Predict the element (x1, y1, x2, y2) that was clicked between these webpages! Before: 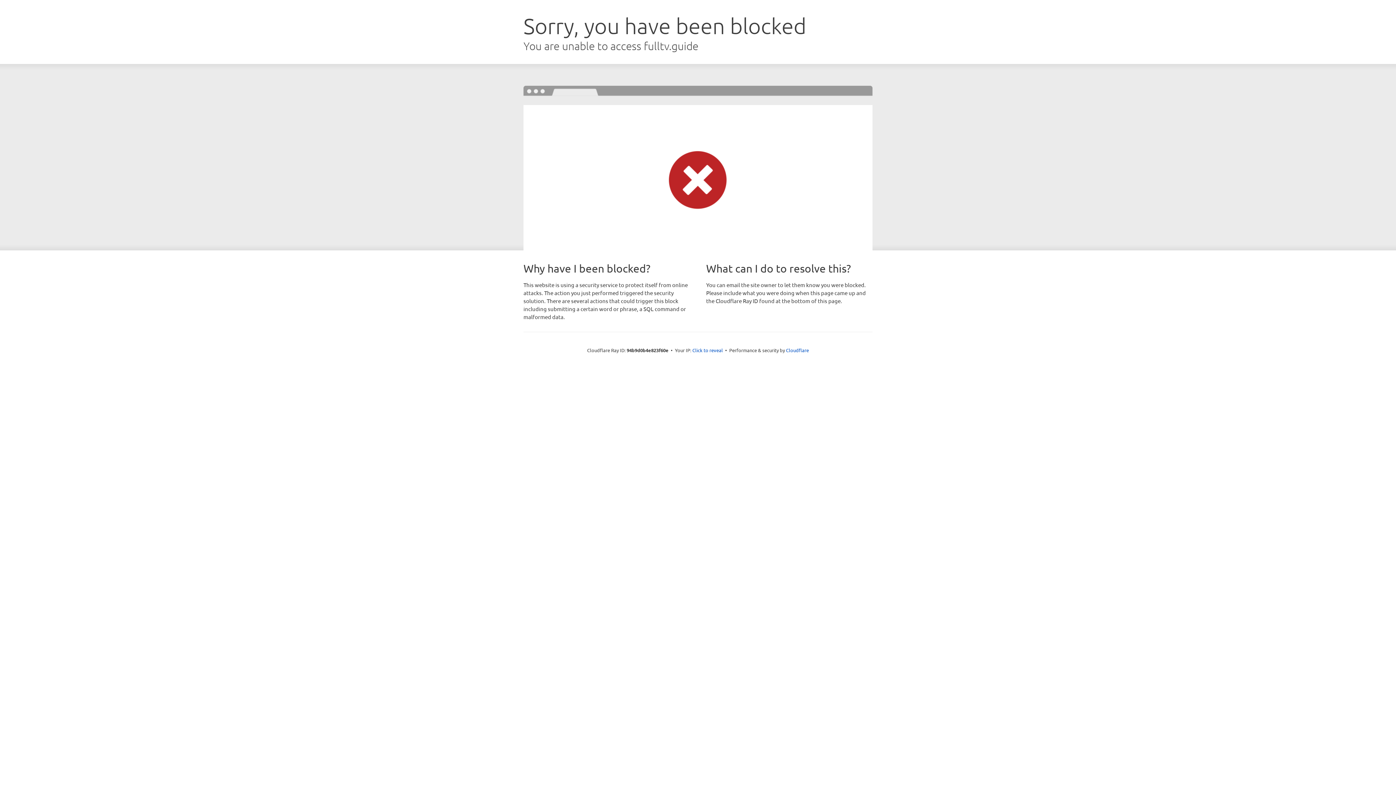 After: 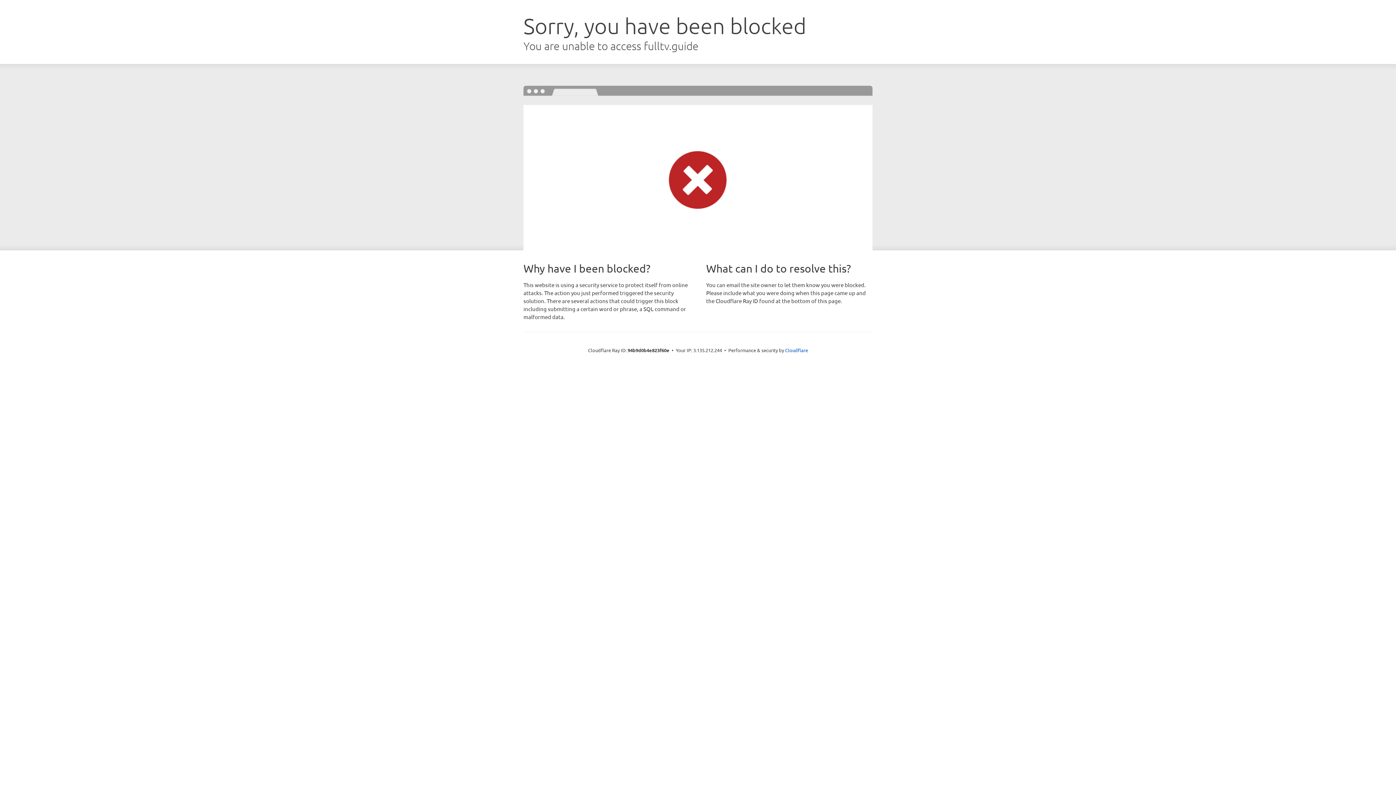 Action: bbox: (692, 346, 723, 353) label: Click to reveal